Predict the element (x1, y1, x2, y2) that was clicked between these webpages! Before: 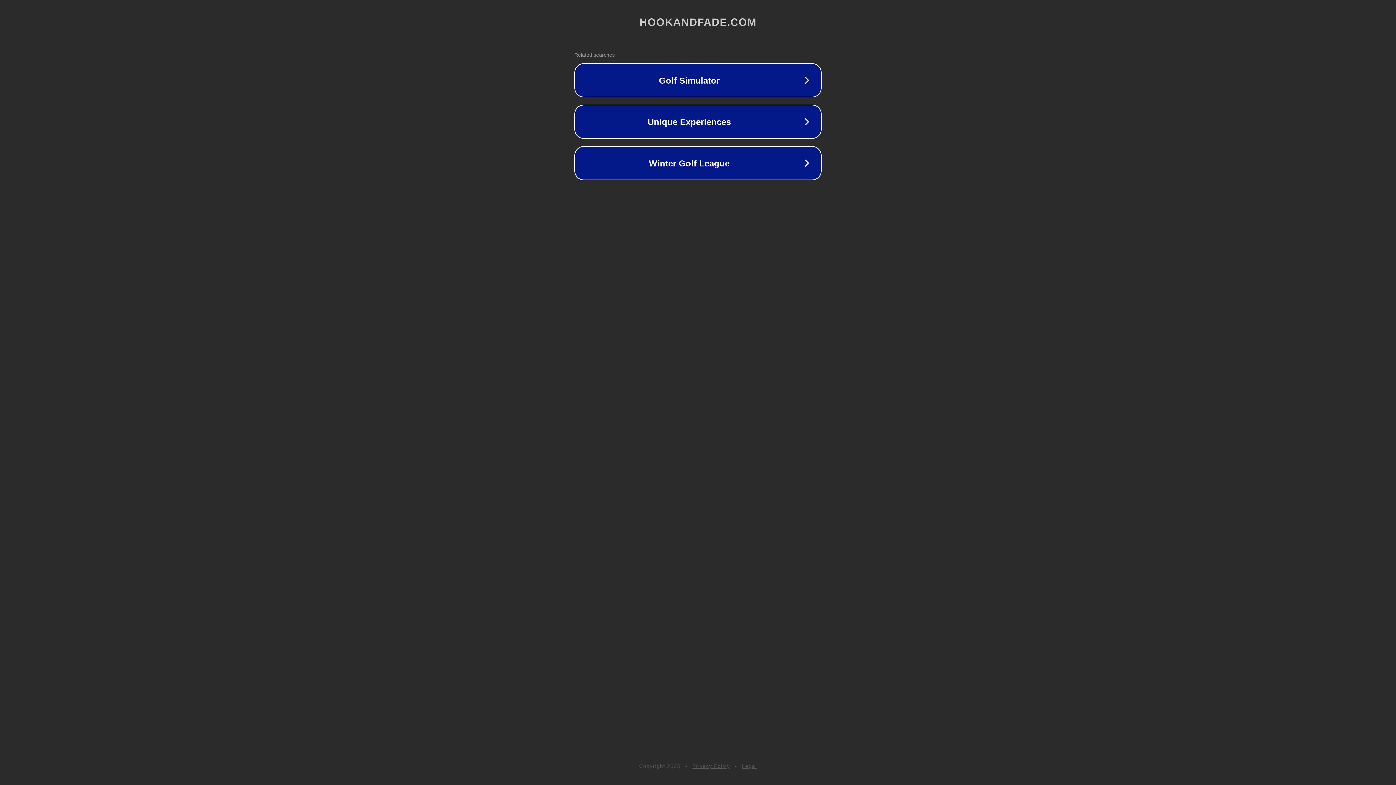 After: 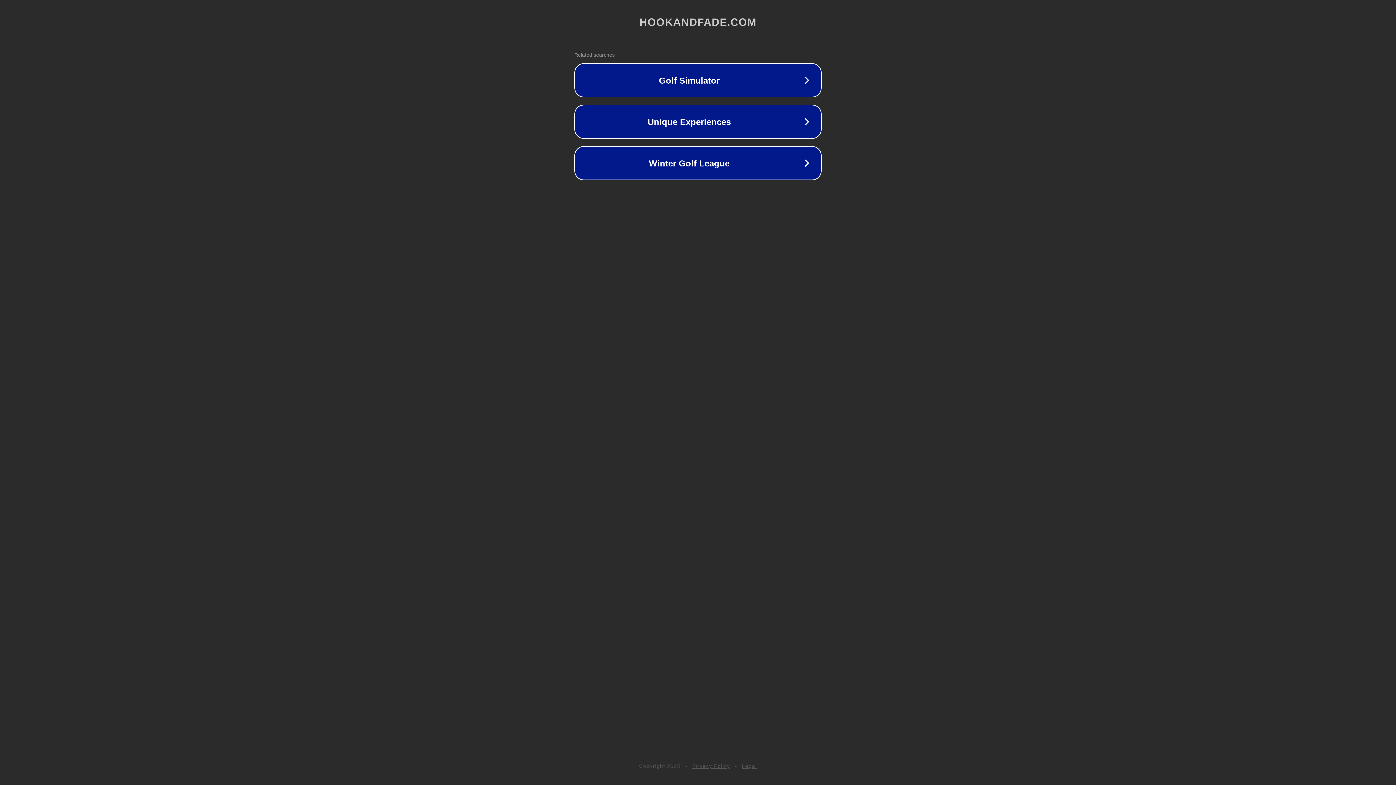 Action: bbox: (742, 763, 757, 769) label: Legal